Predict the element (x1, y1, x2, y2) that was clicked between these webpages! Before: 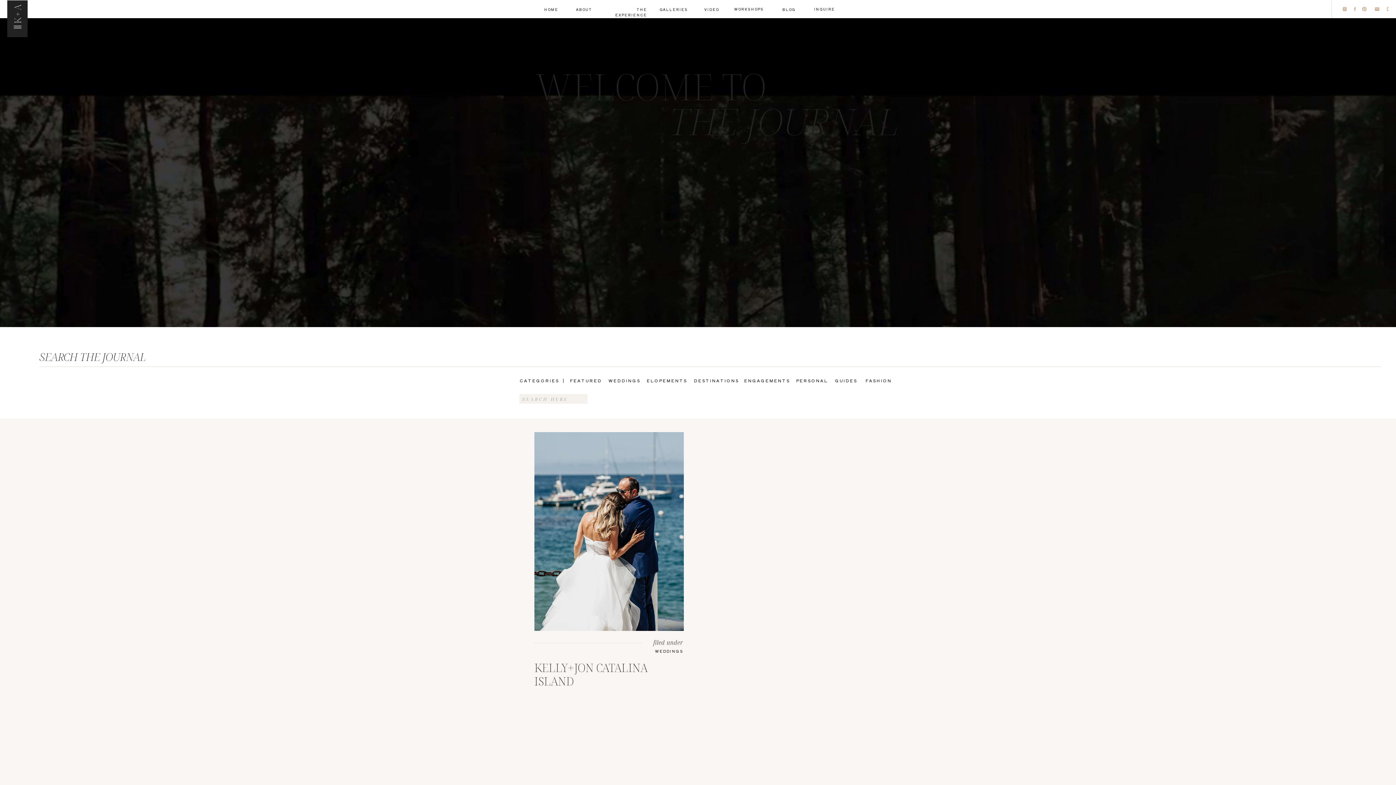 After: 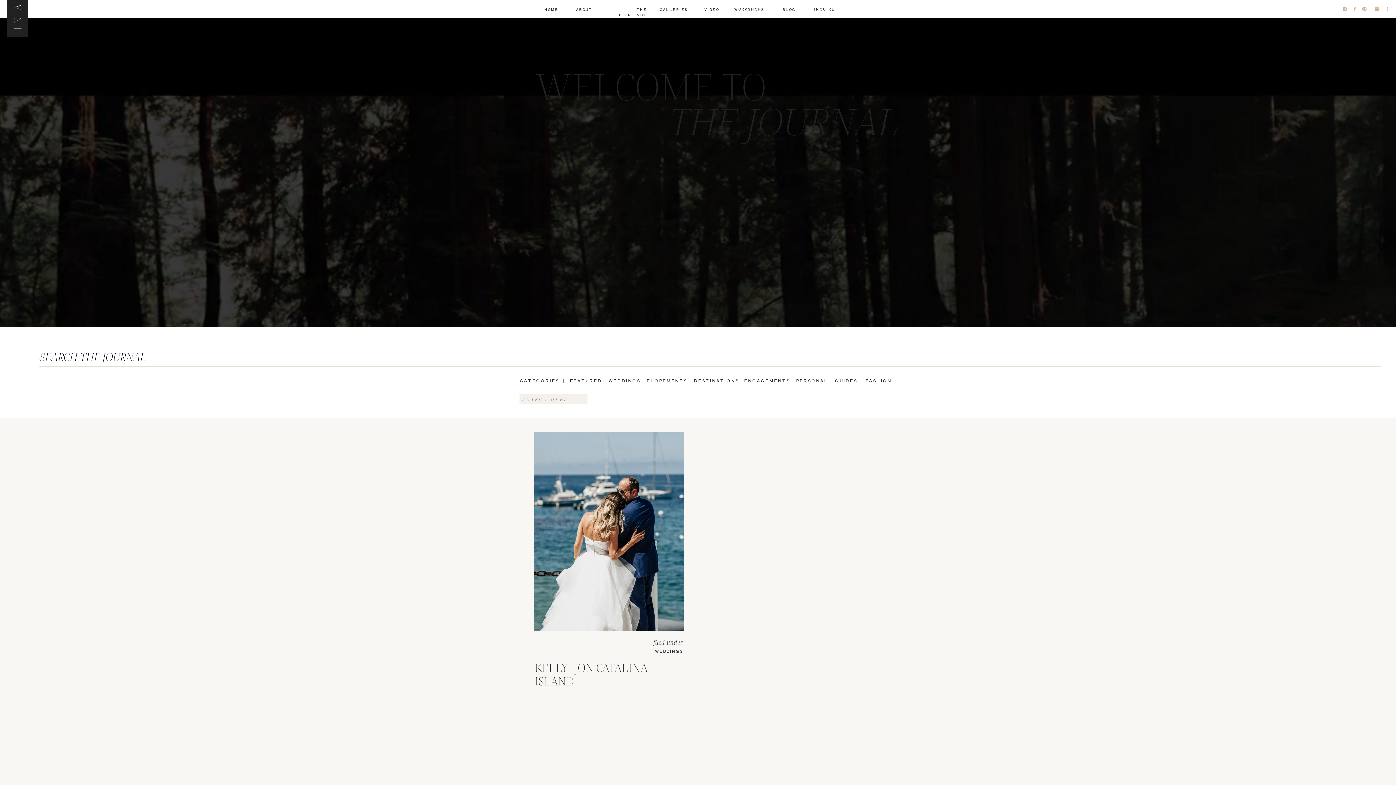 Action: bbox: (778, 6, 800, 13) label: BLOG